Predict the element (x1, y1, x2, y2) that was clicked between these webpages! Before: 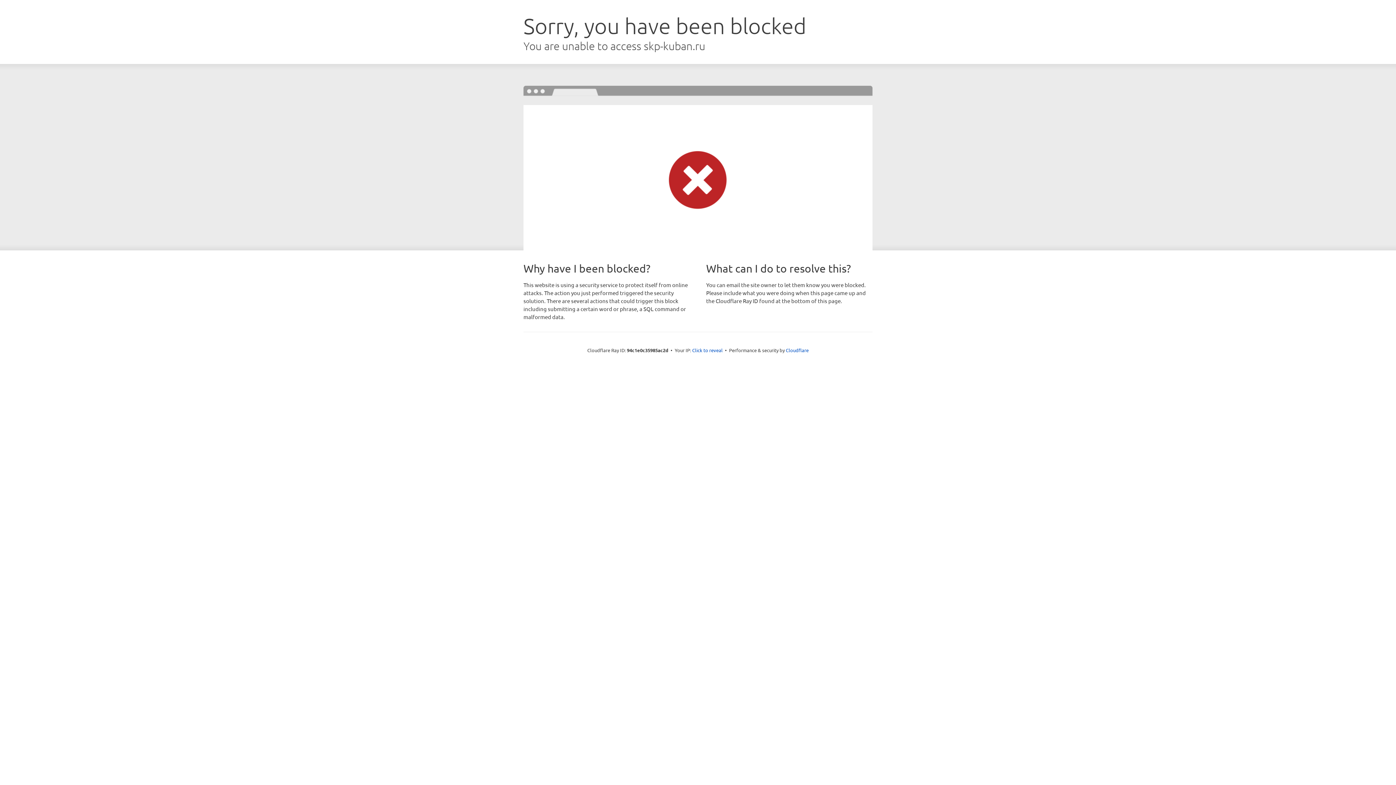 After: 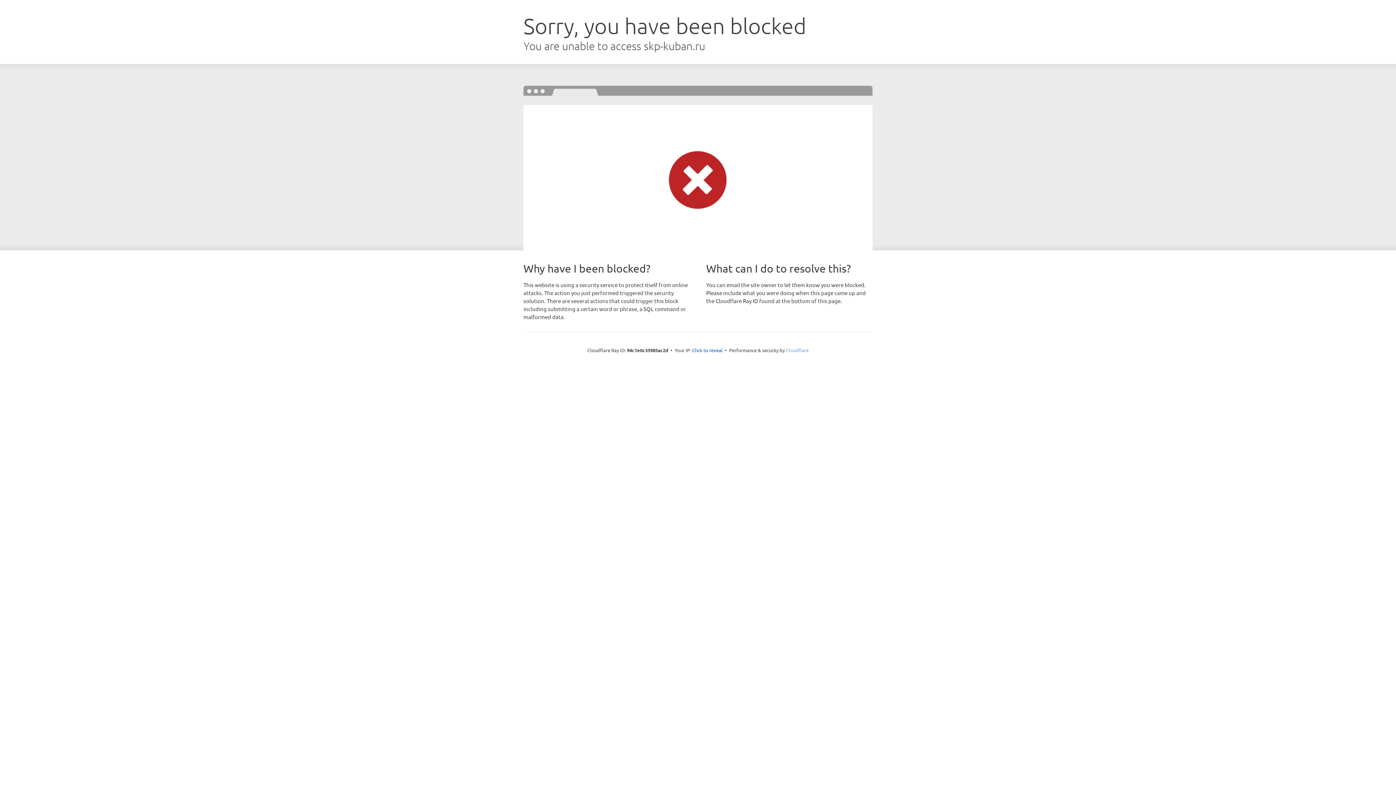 Action: bbox: (786, 347, 808, 353) label: Cloudflare